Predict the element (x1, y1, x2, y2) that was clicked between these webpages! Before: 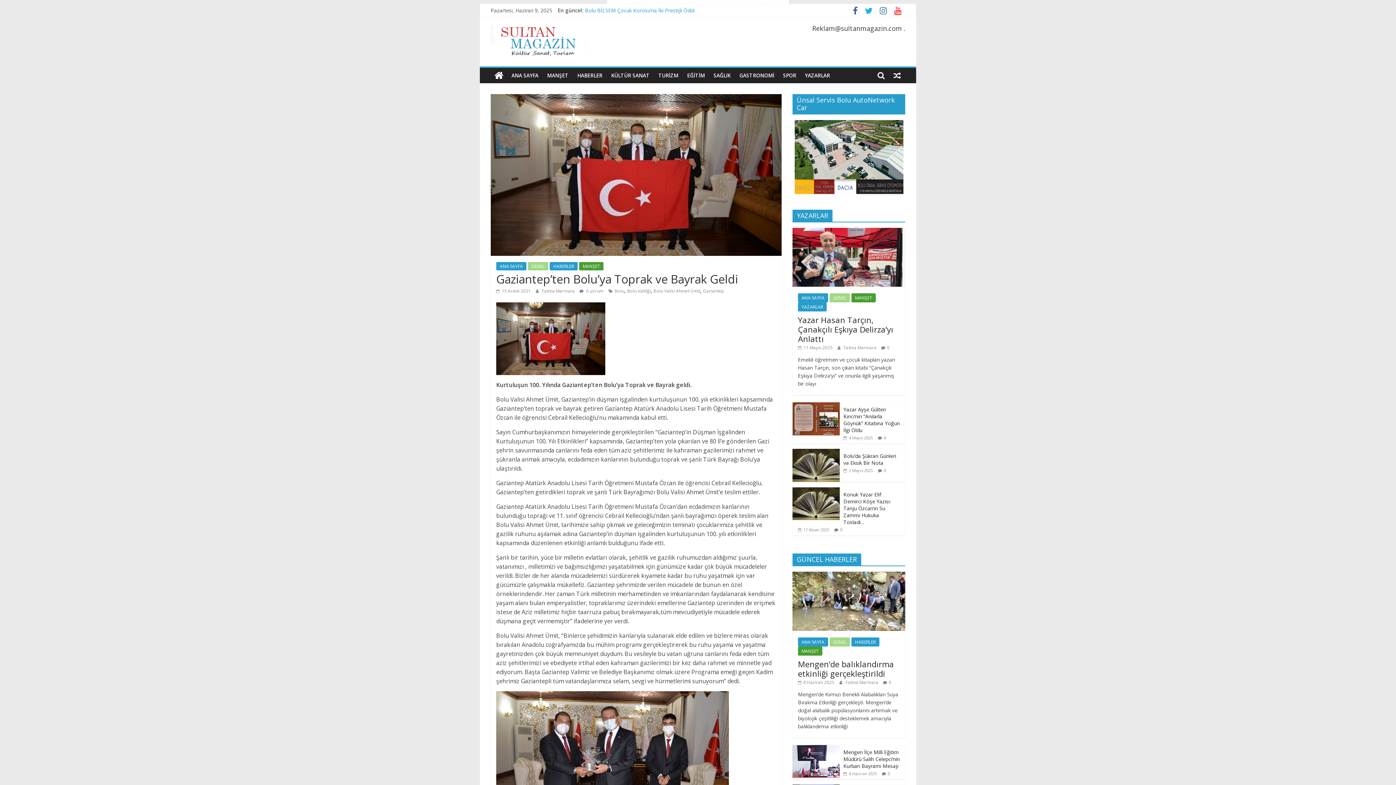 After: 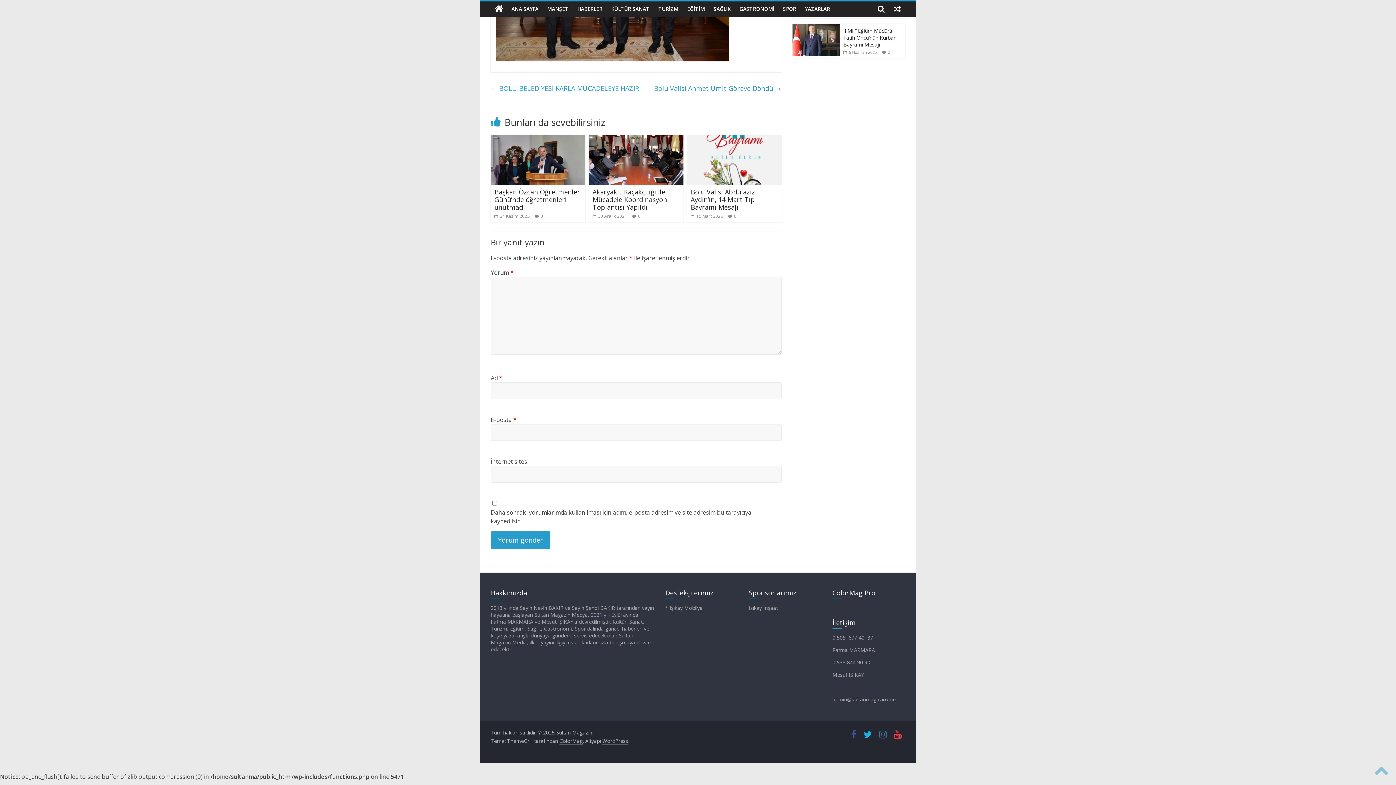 Action: bbox: (579, 288, 603, 294) label:  0 yorum